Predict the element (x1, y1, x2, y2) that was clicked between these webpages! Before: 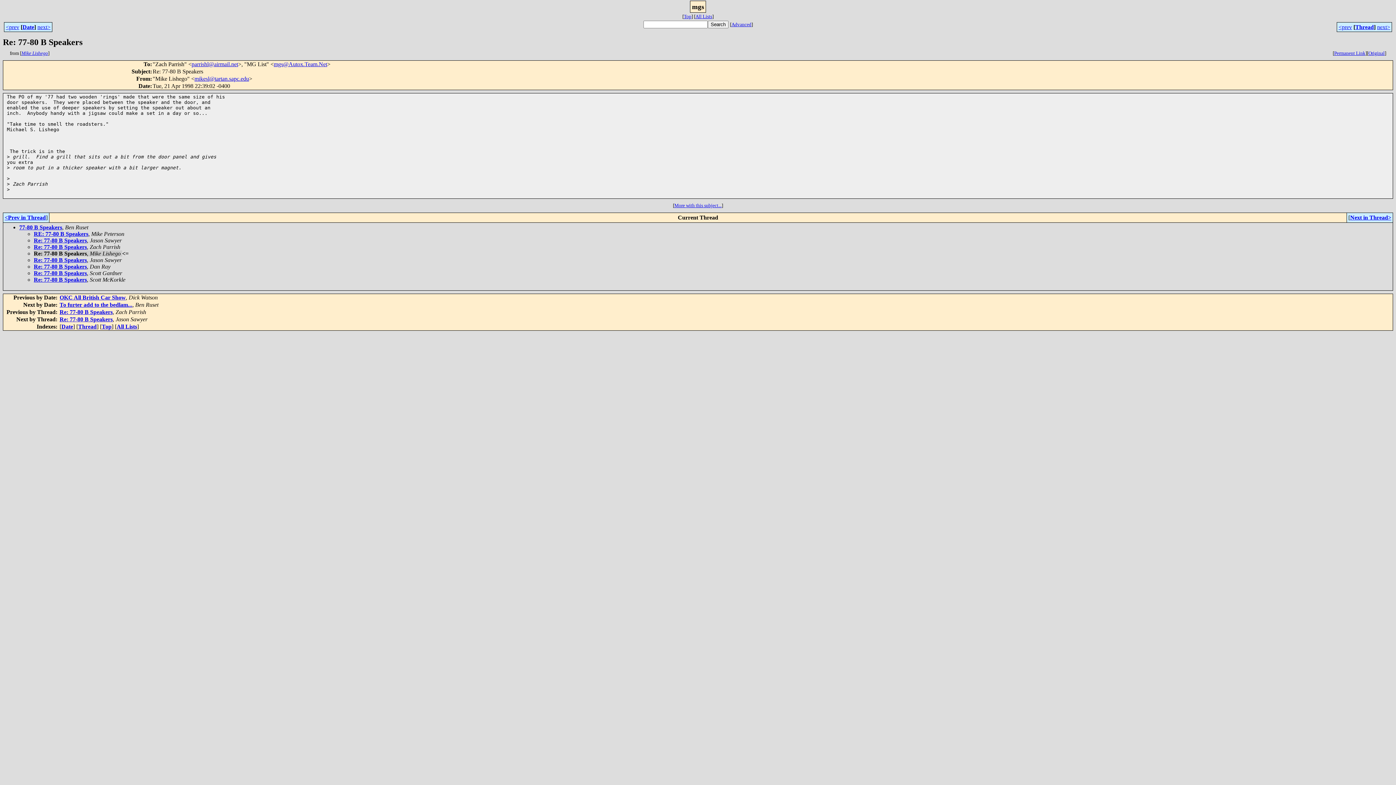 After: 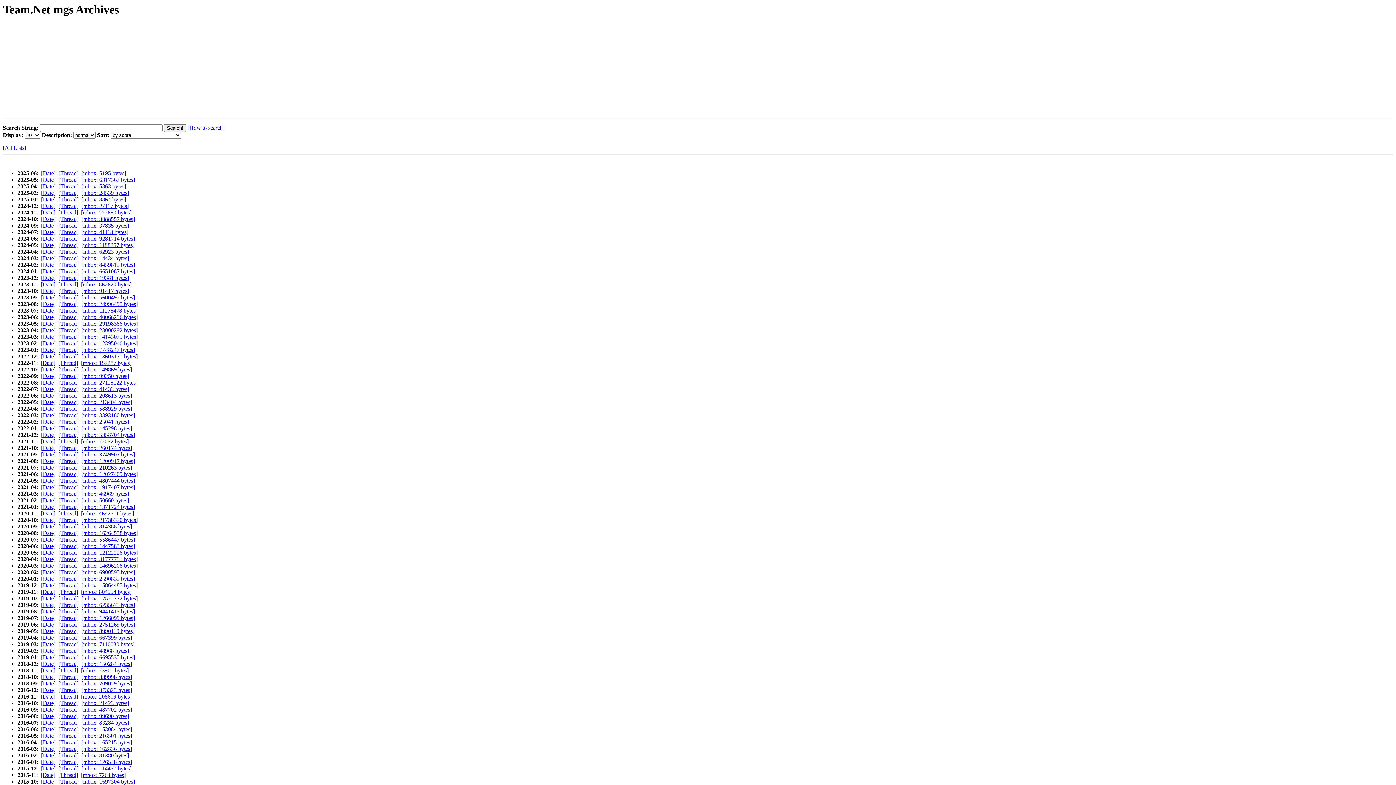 Action: bbox: (101, 323, 111, 329) label: Top